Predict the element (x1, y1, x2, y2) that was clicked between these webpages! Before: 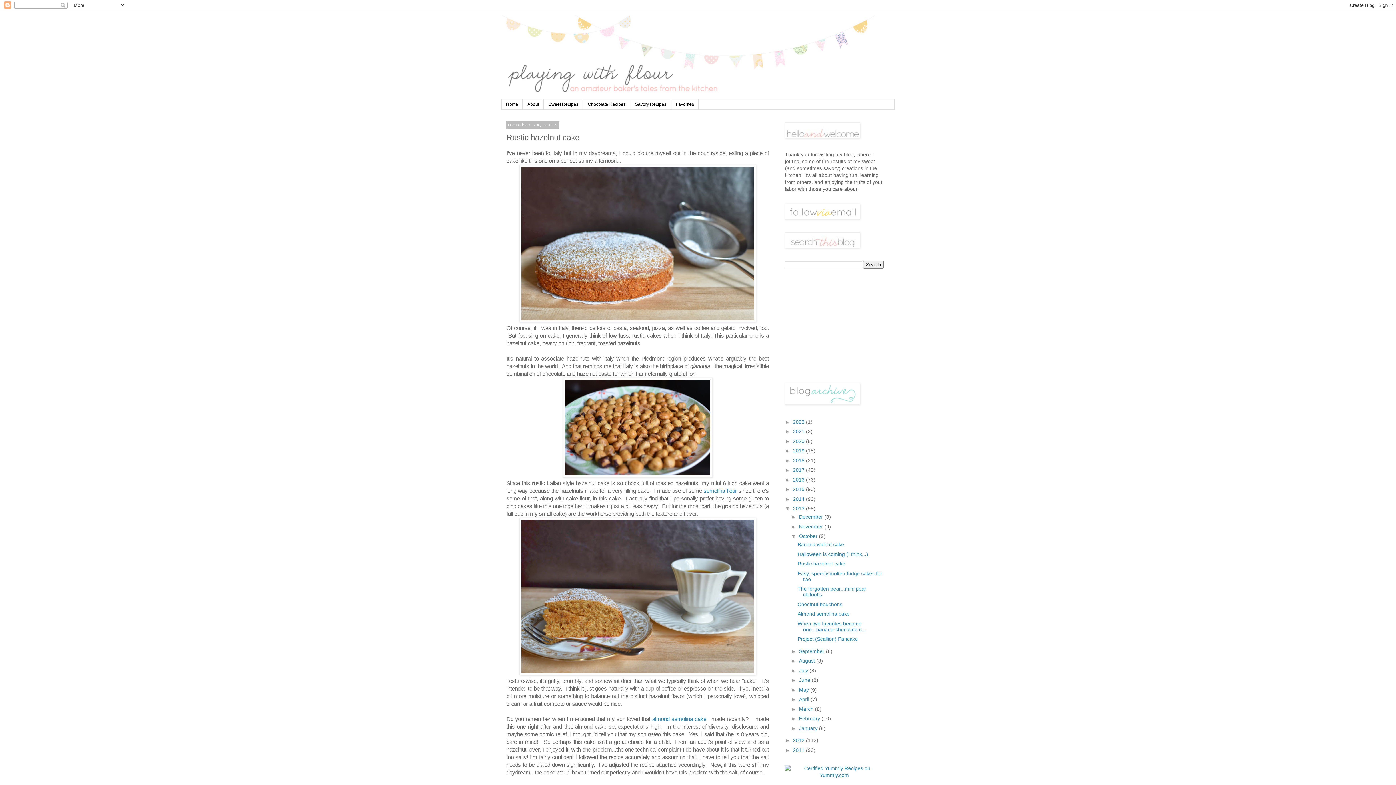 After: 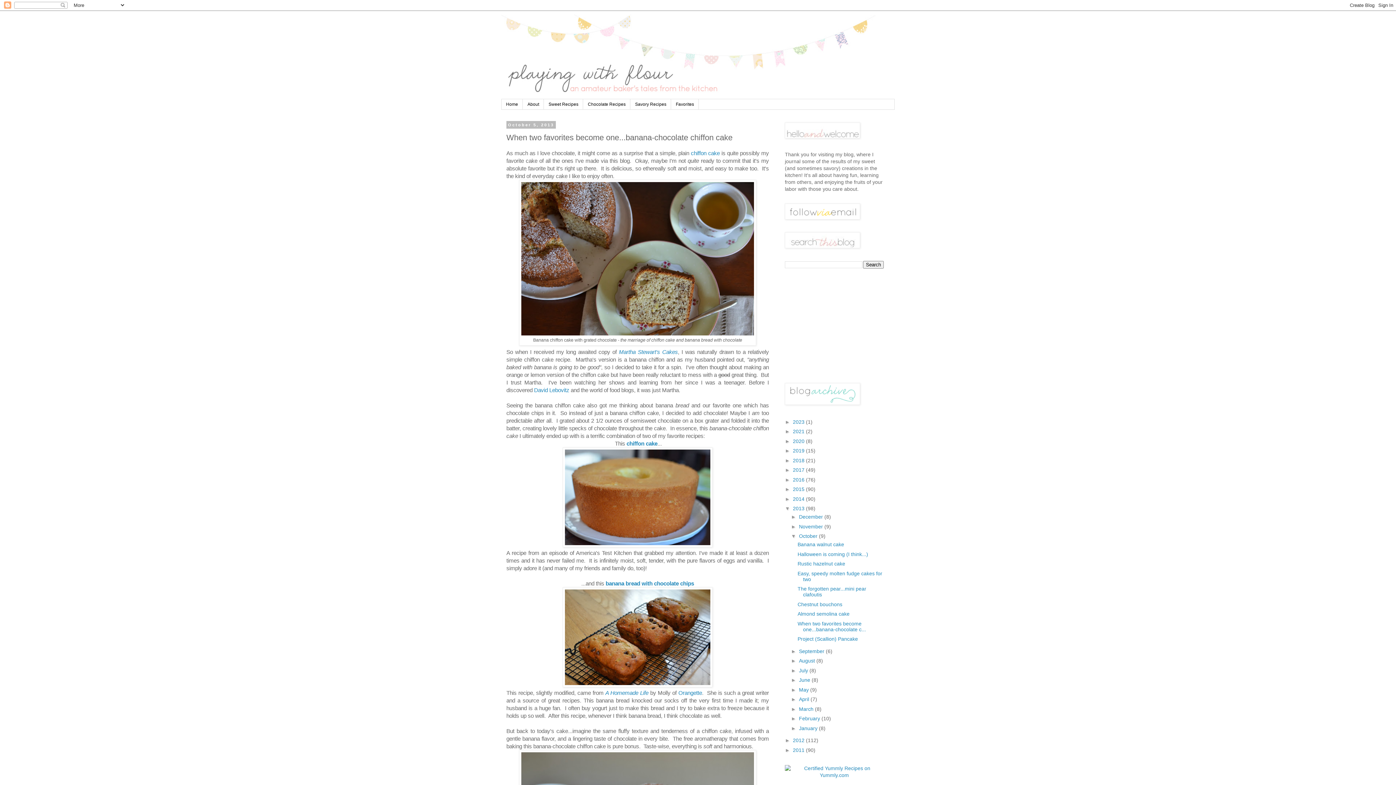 Action: bbox: (797, 621, 866, 632) label: When two favorites become one...banana-chocolate c...